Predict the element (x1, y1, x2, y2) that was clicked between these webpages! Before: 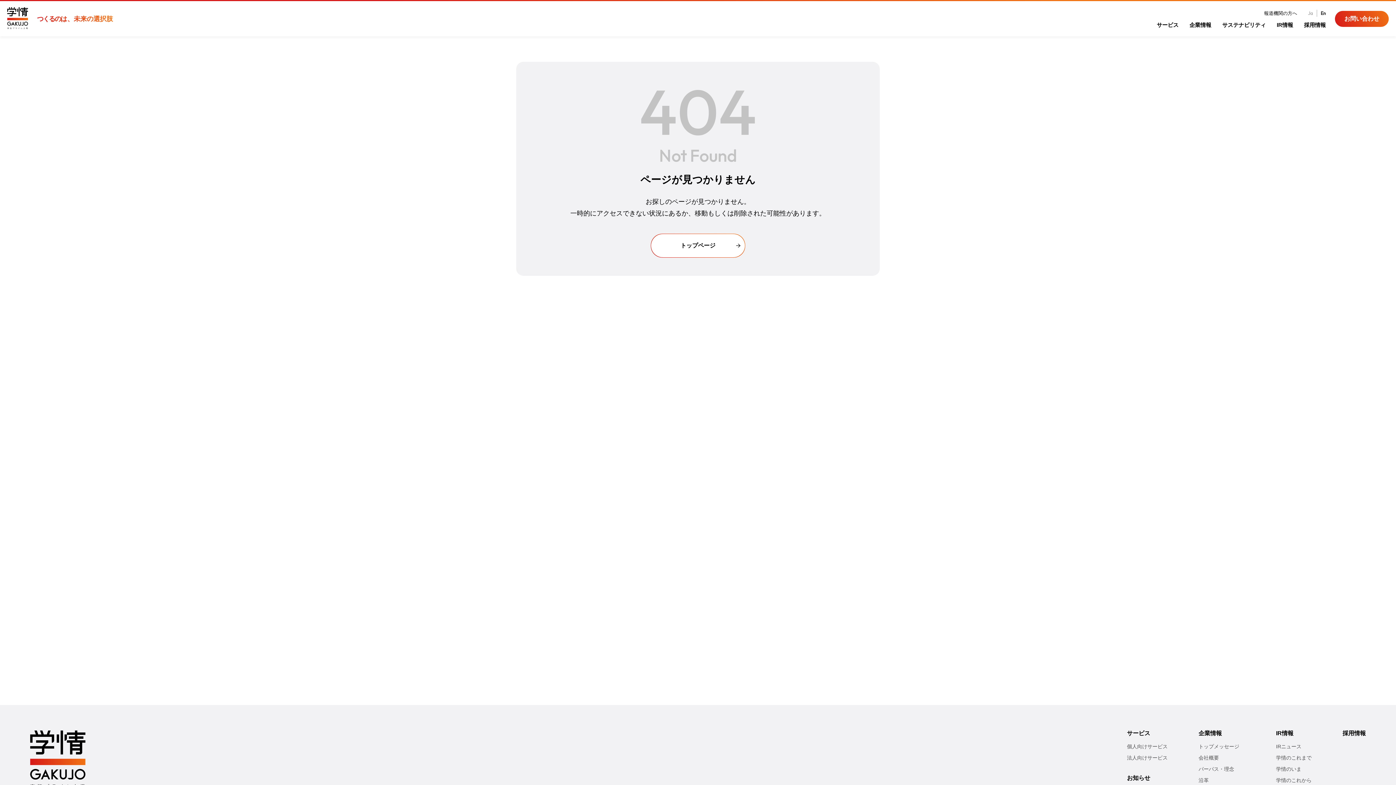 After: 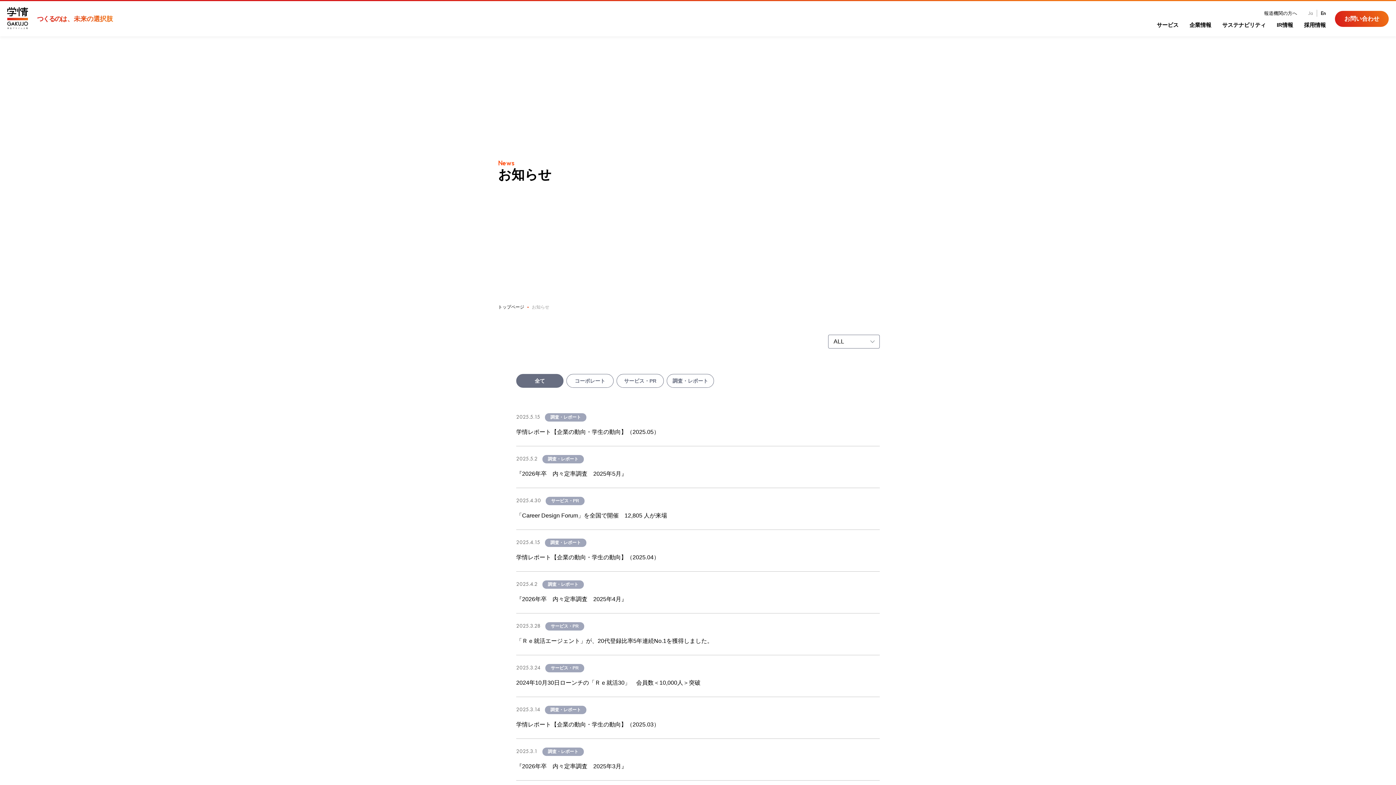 Action: label: お知らせ bbox: (1127, 775, 1150, 781)